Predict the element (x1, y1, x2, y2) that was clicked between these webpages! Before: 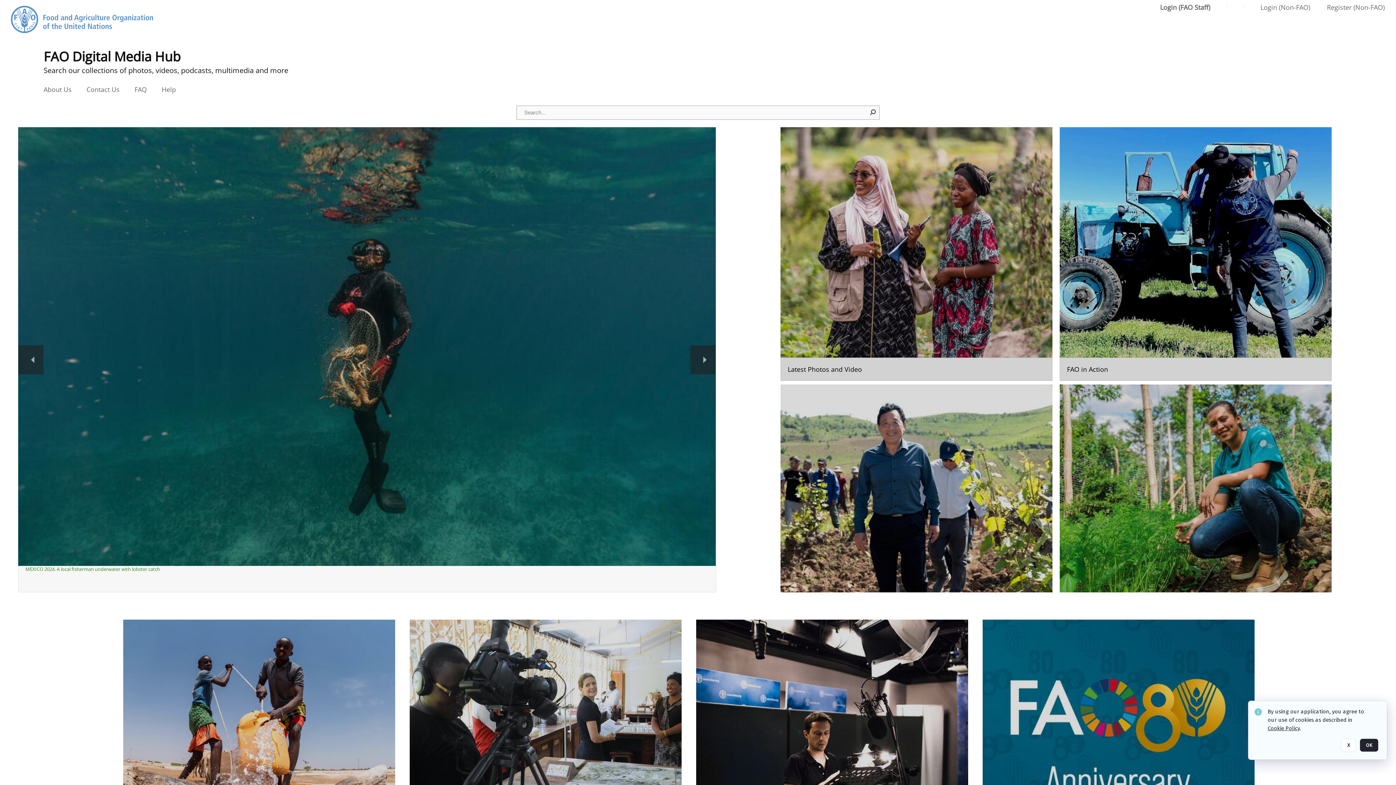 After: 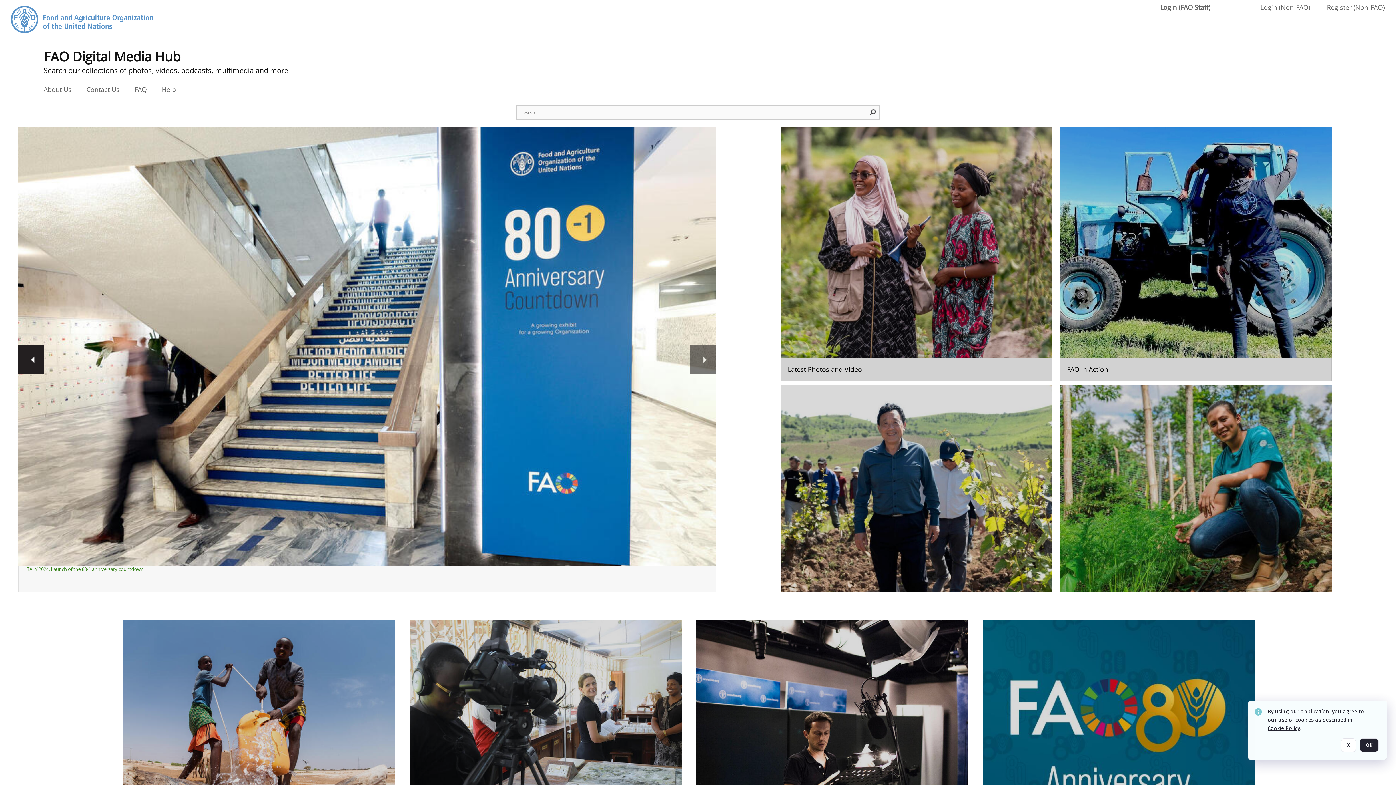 Action: bbox: (18, 345, 43, 374) label: Previous item